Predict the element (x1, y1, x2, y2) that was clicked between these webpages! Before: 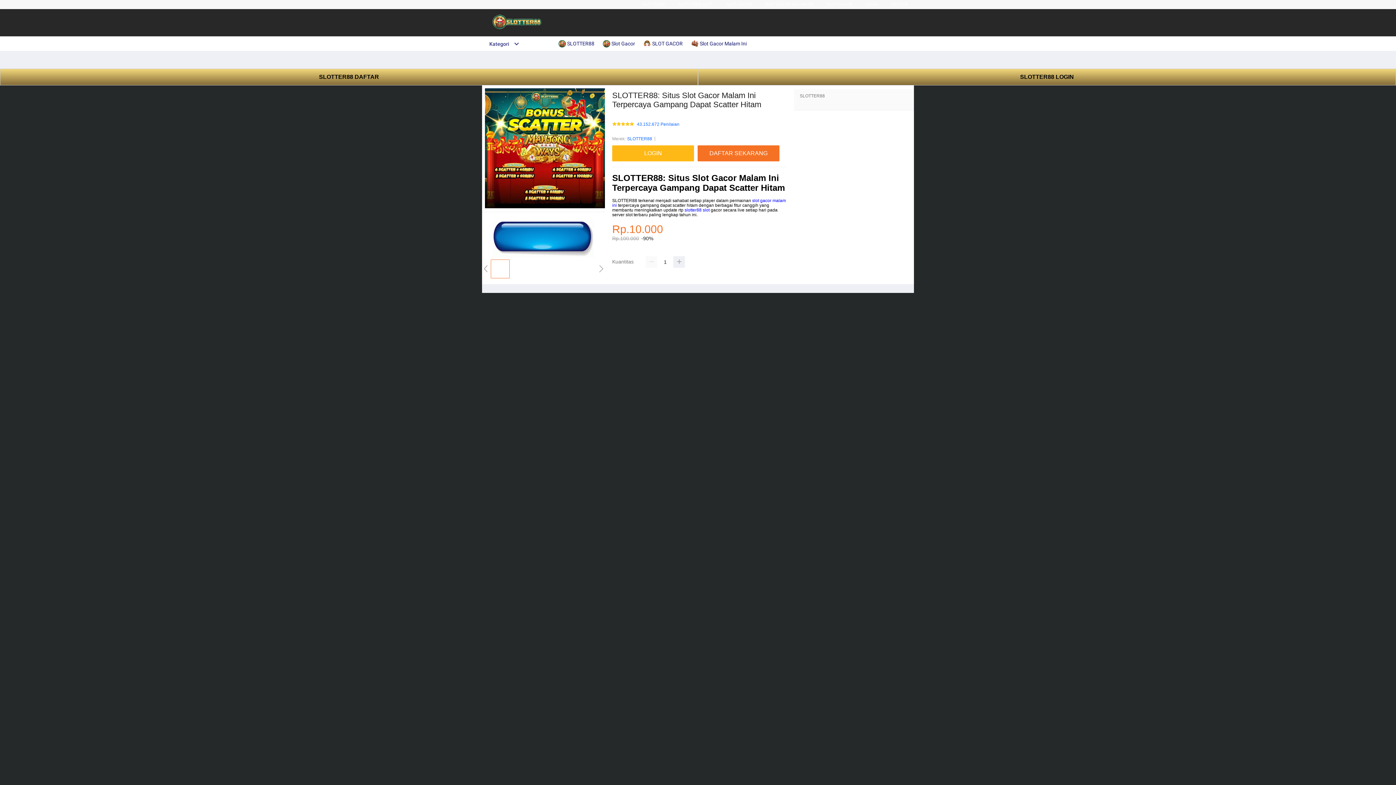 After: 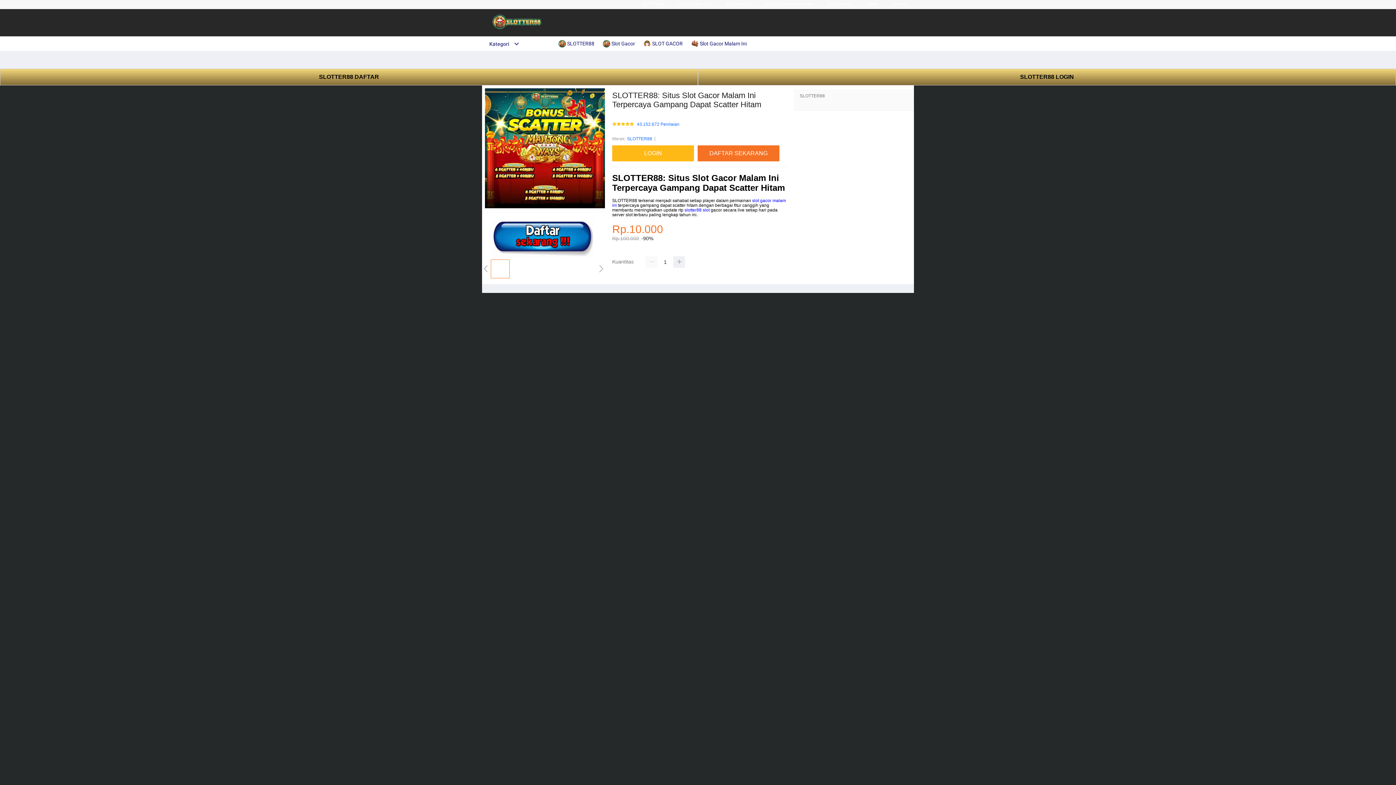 Action: bbox: (482, 254, 605, 259)